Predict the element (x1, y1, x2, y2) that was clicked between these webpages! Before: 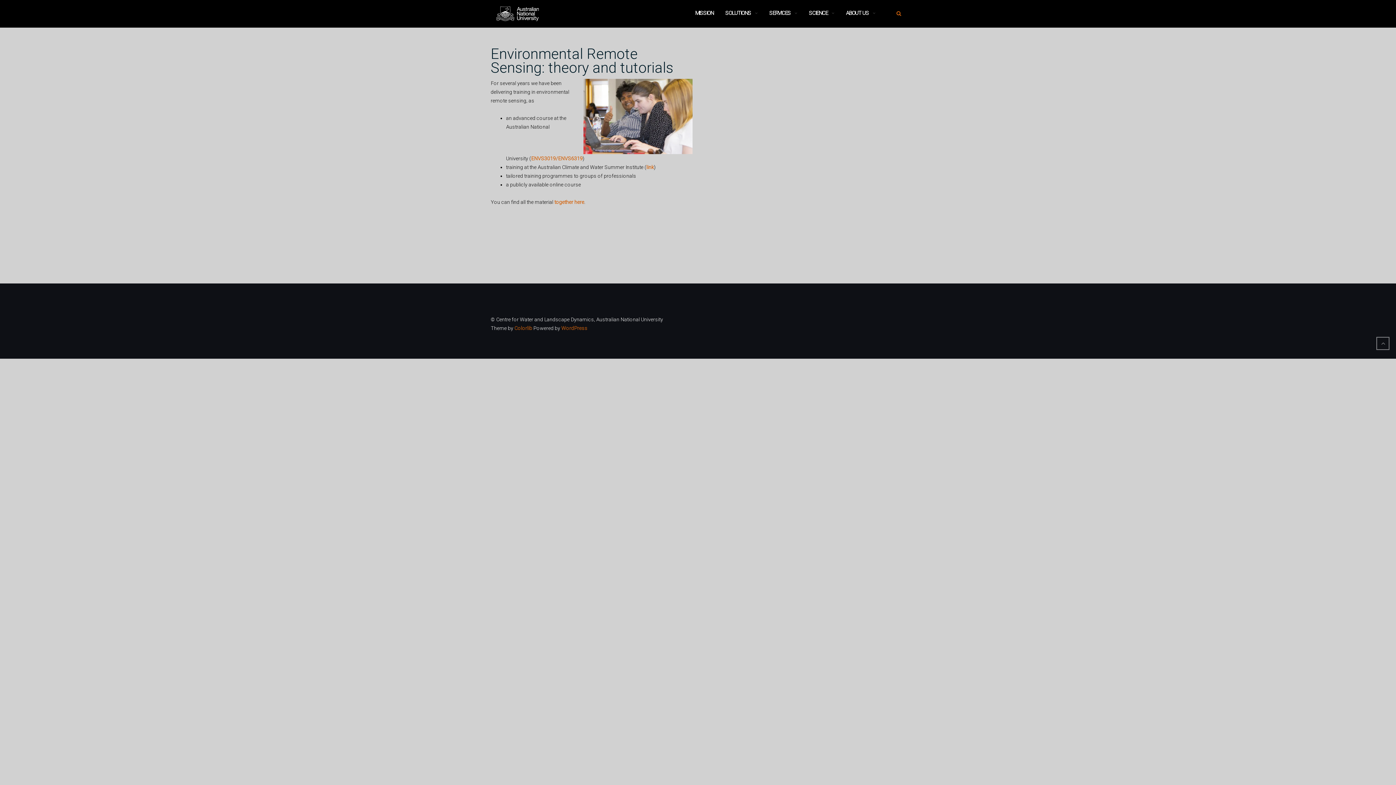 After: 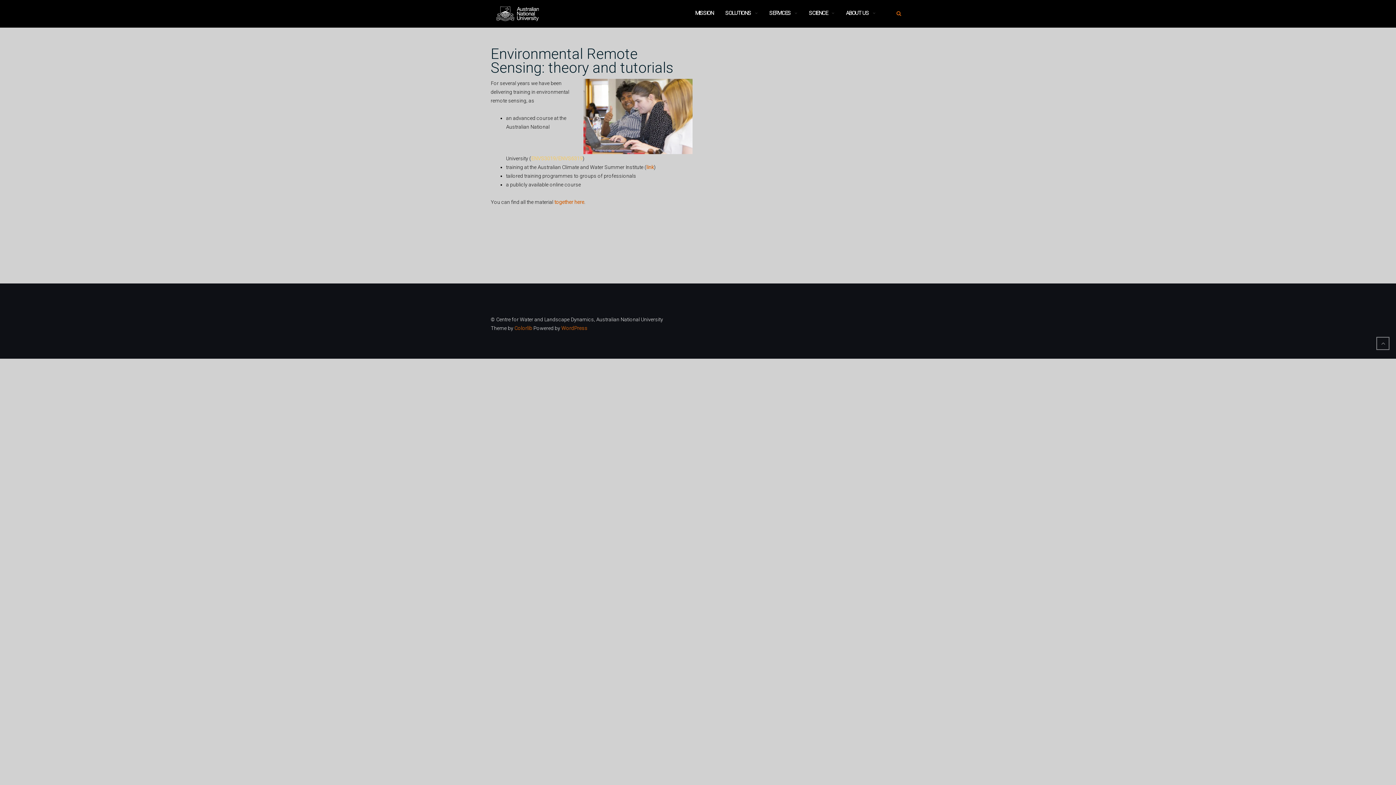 Action: bbox: (531, 155, 582, 161) label: ENVS3019/ENVS6319